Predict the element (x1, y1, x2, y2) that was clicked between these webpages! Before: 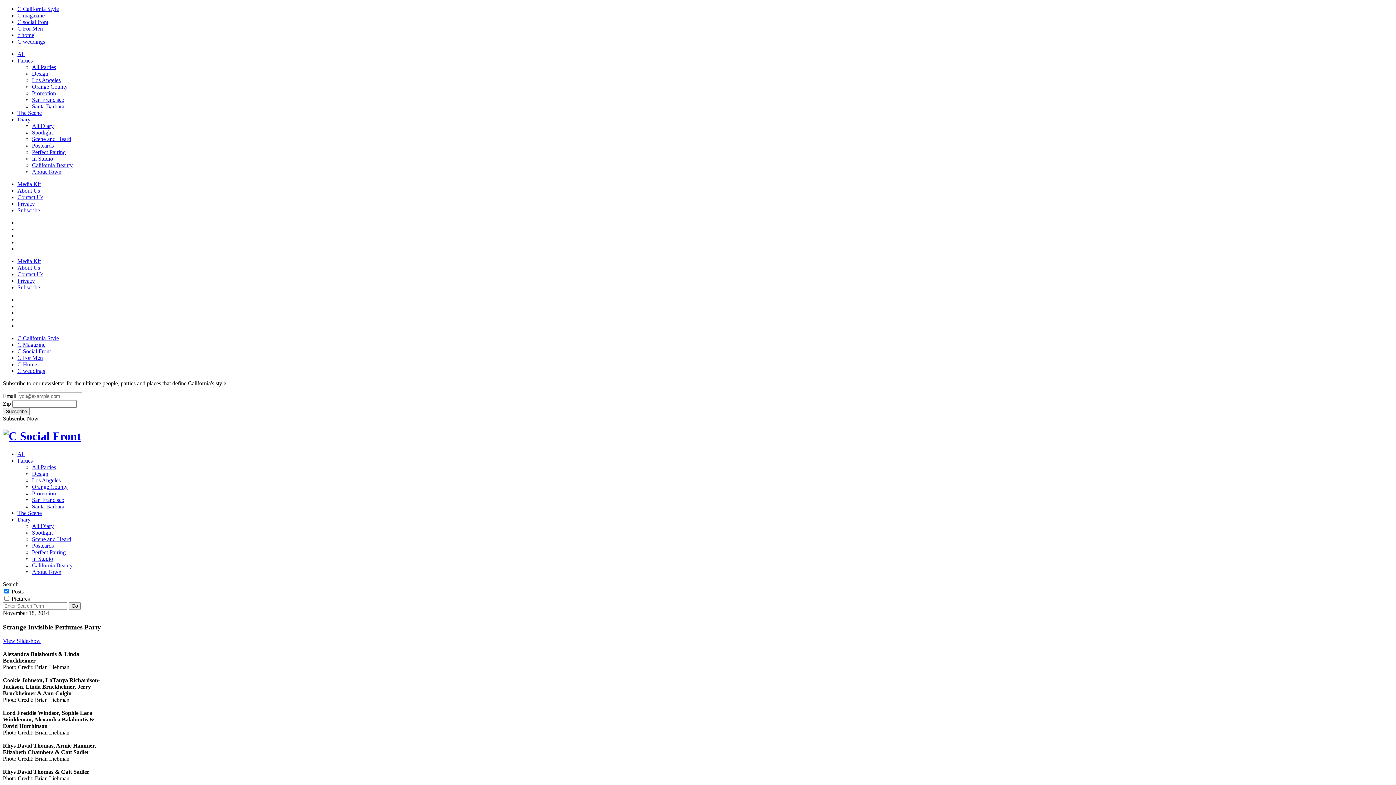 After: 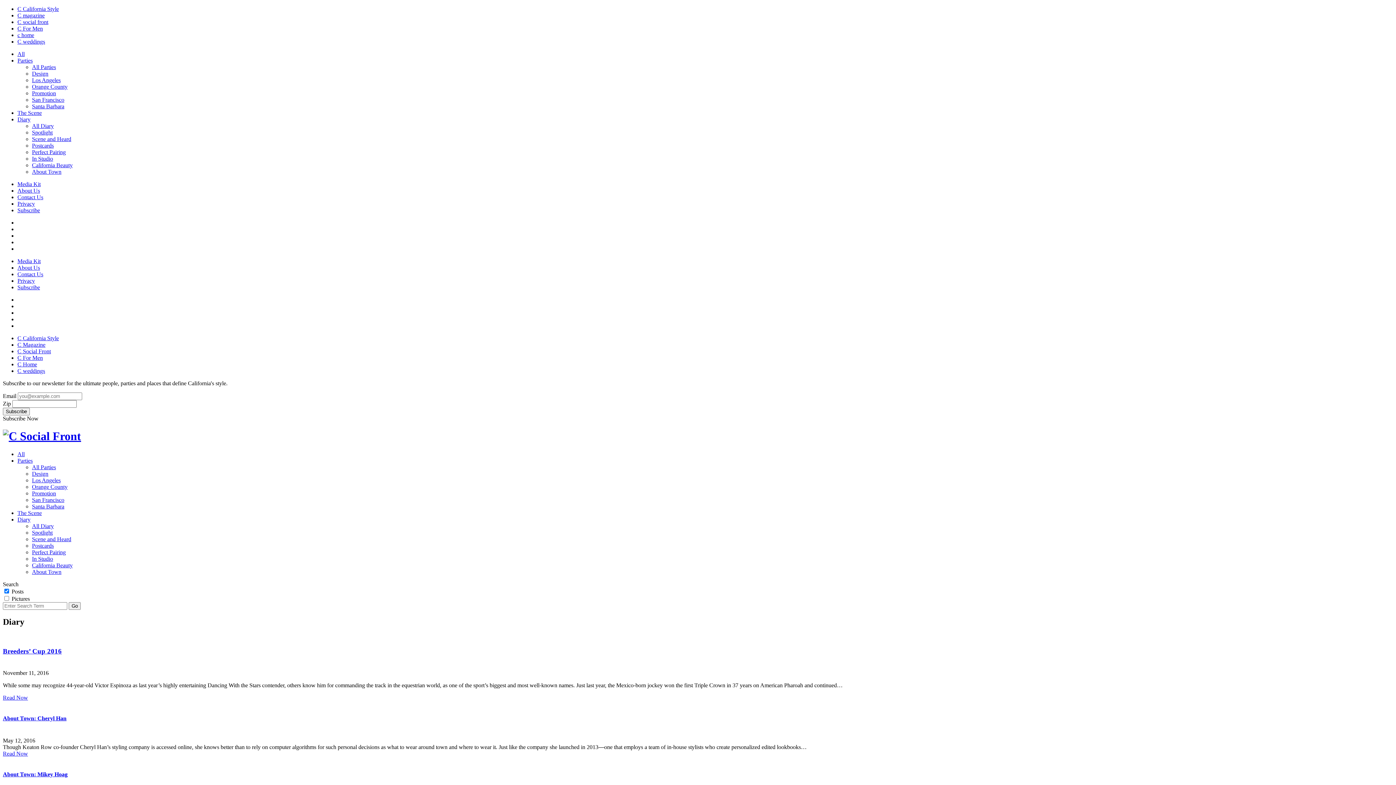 Action: label: About Town bbox: (32, 569, 61, 575)